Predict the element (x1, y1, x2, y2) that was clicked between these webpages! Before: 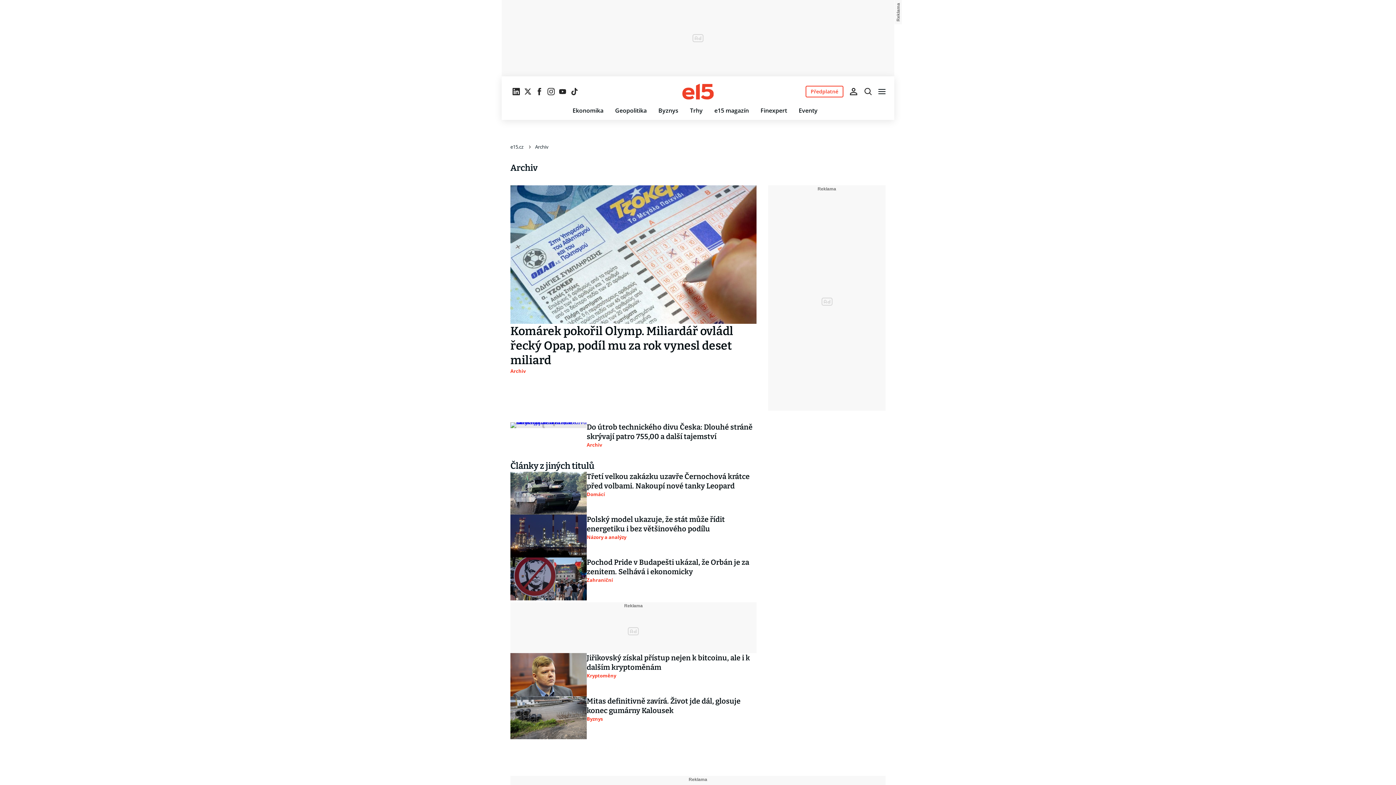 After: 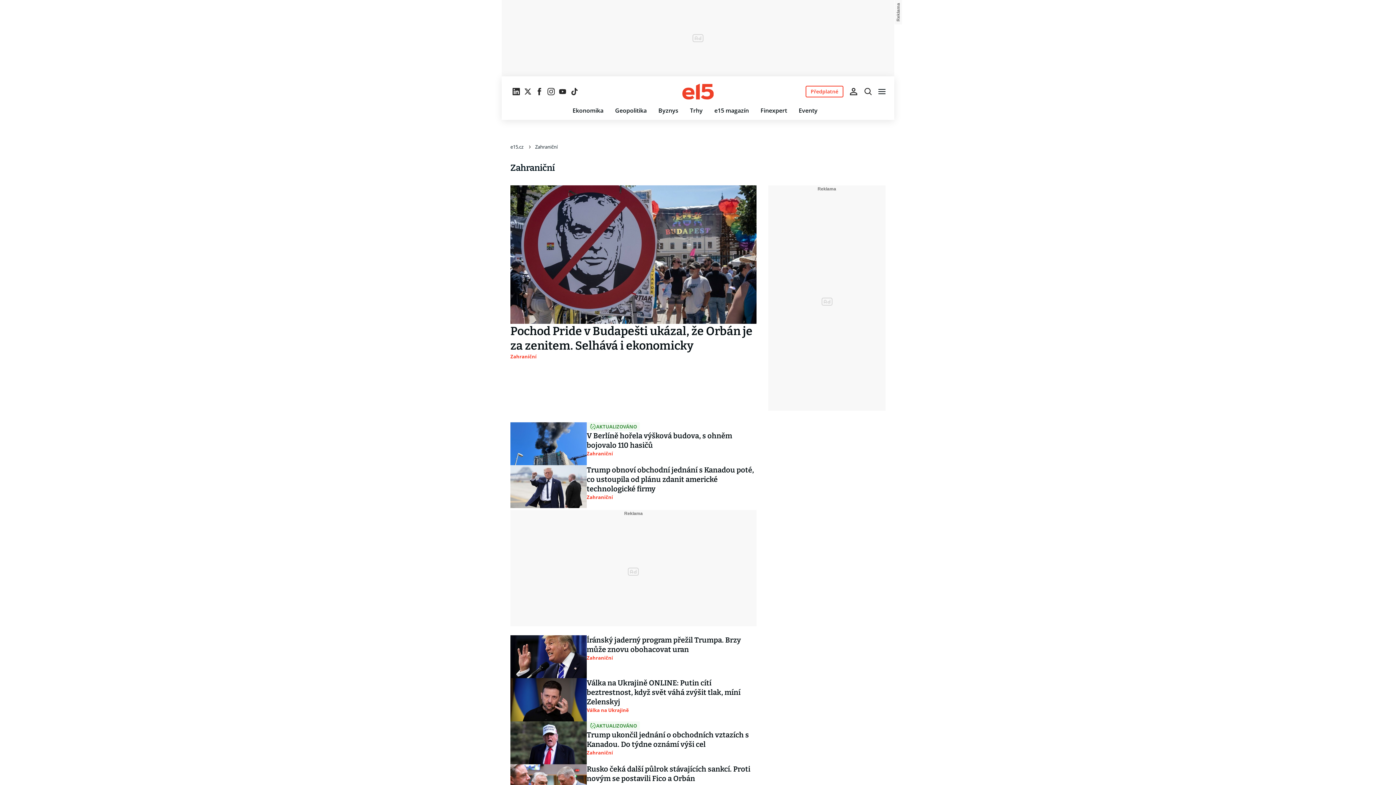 Action: bbox: (586, 576, 613, 584) label: Zahraniční